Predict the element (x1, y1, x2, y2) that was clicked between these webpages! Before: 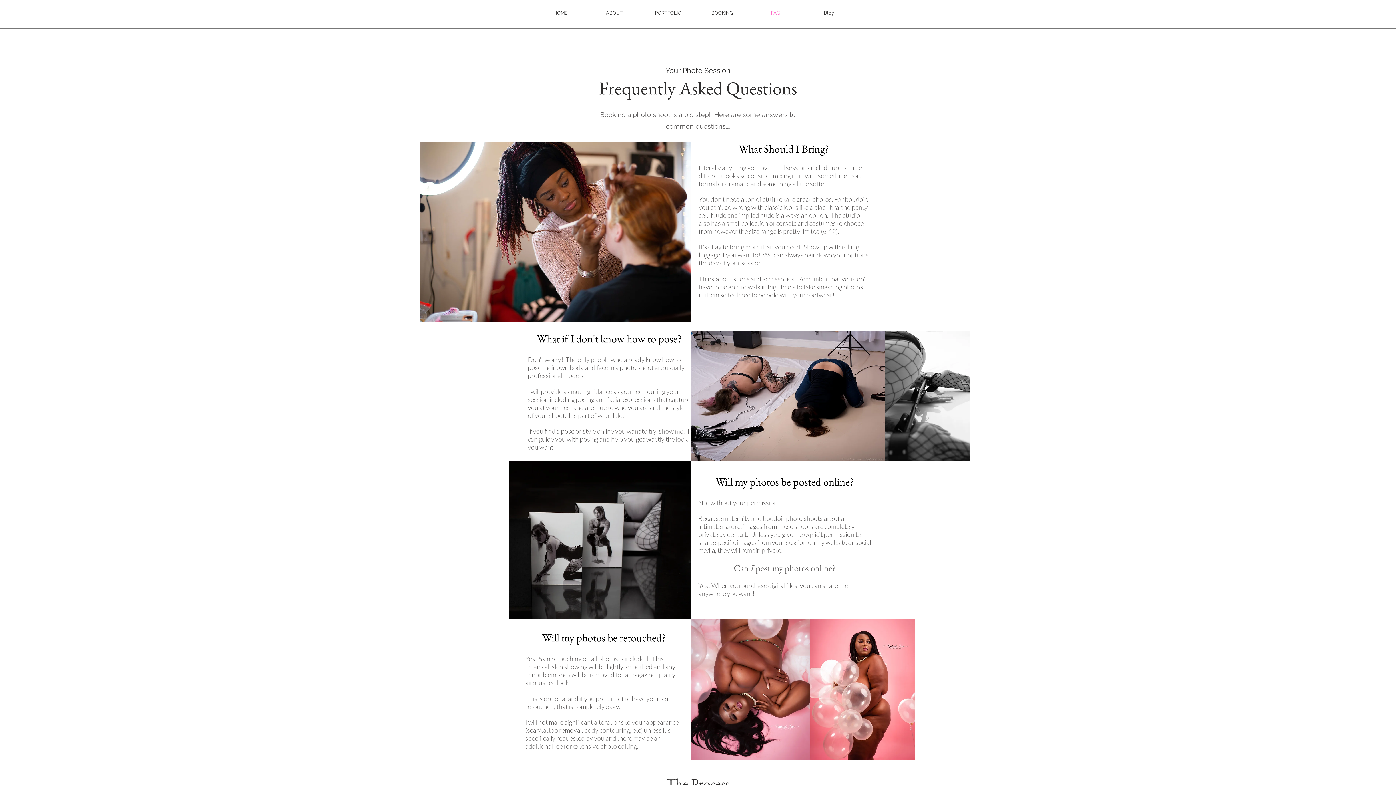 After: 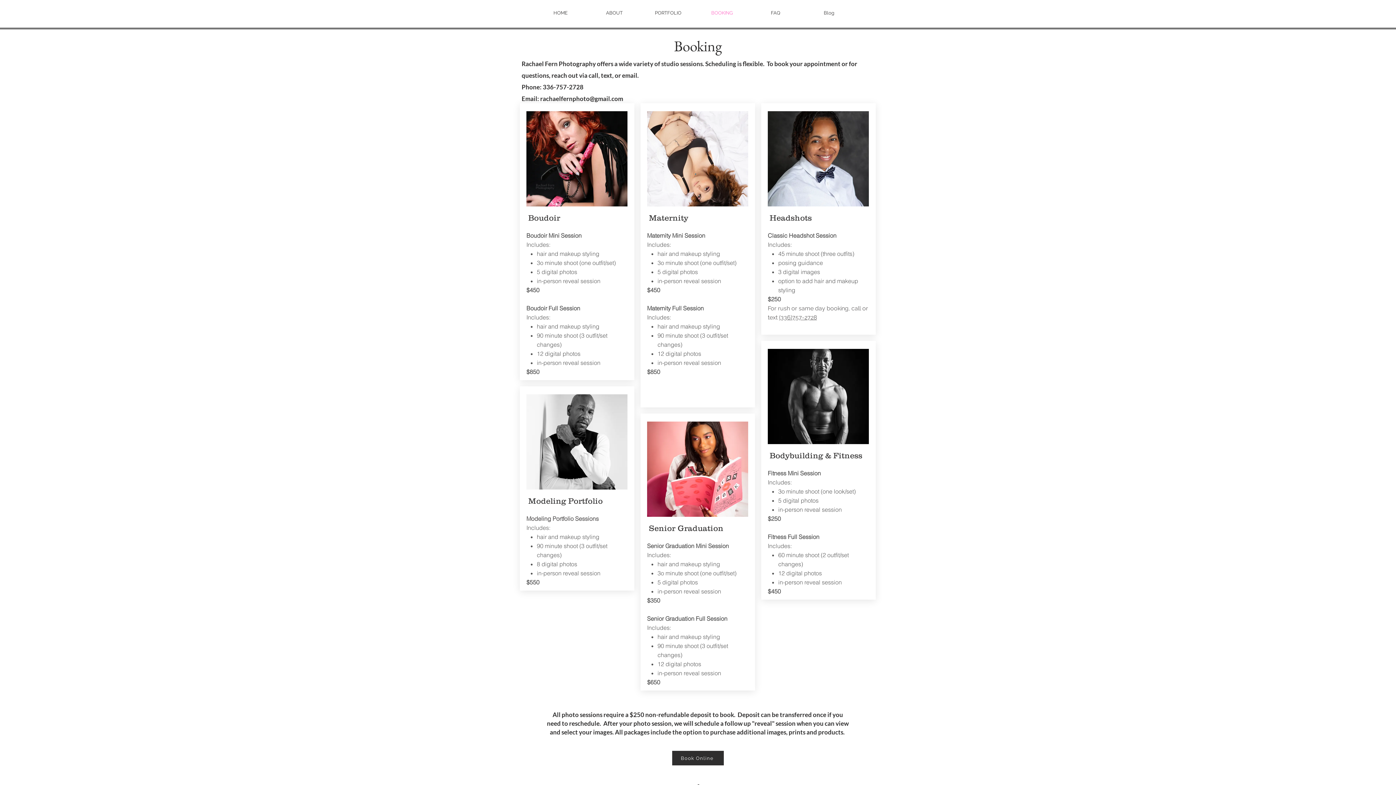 Action: label: BOOKING bbox: (697, 6, 747, 19)